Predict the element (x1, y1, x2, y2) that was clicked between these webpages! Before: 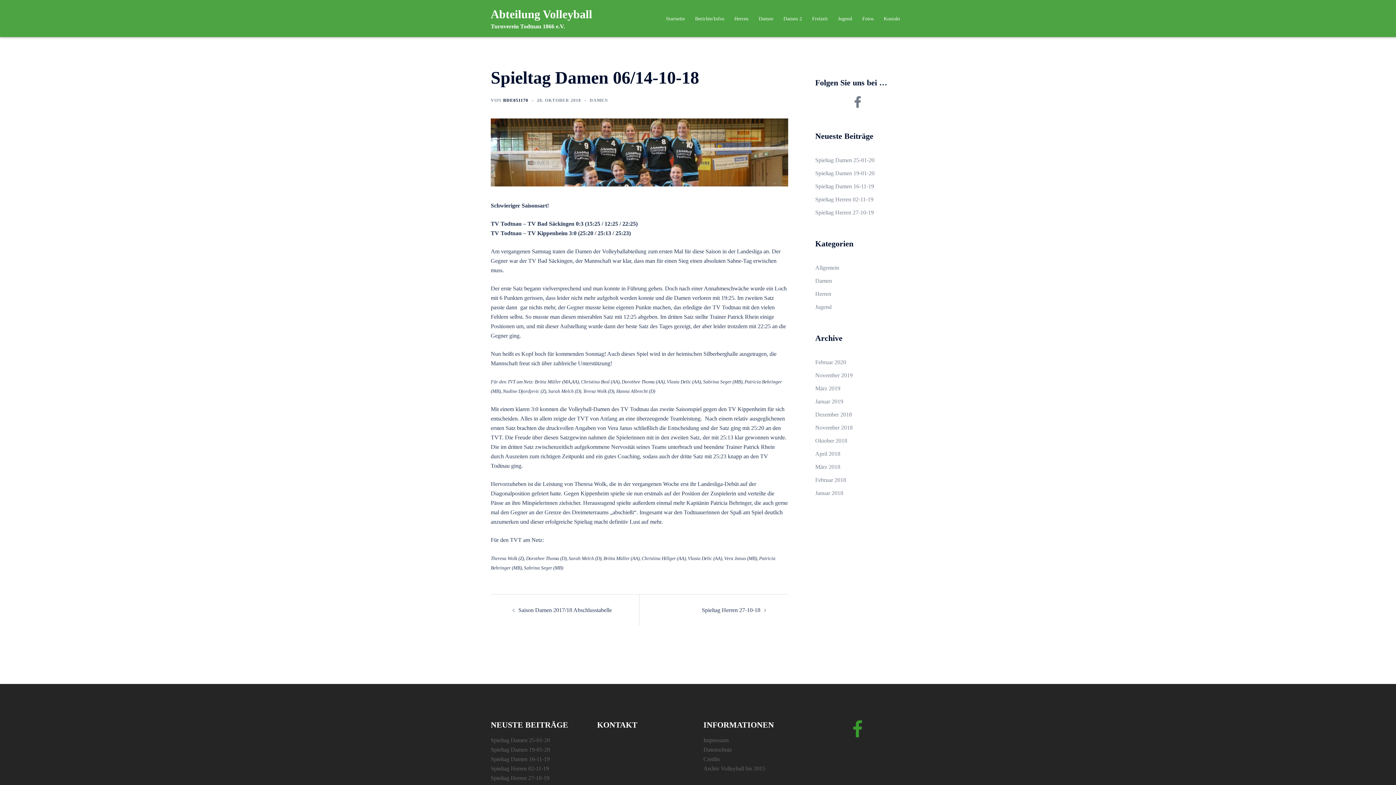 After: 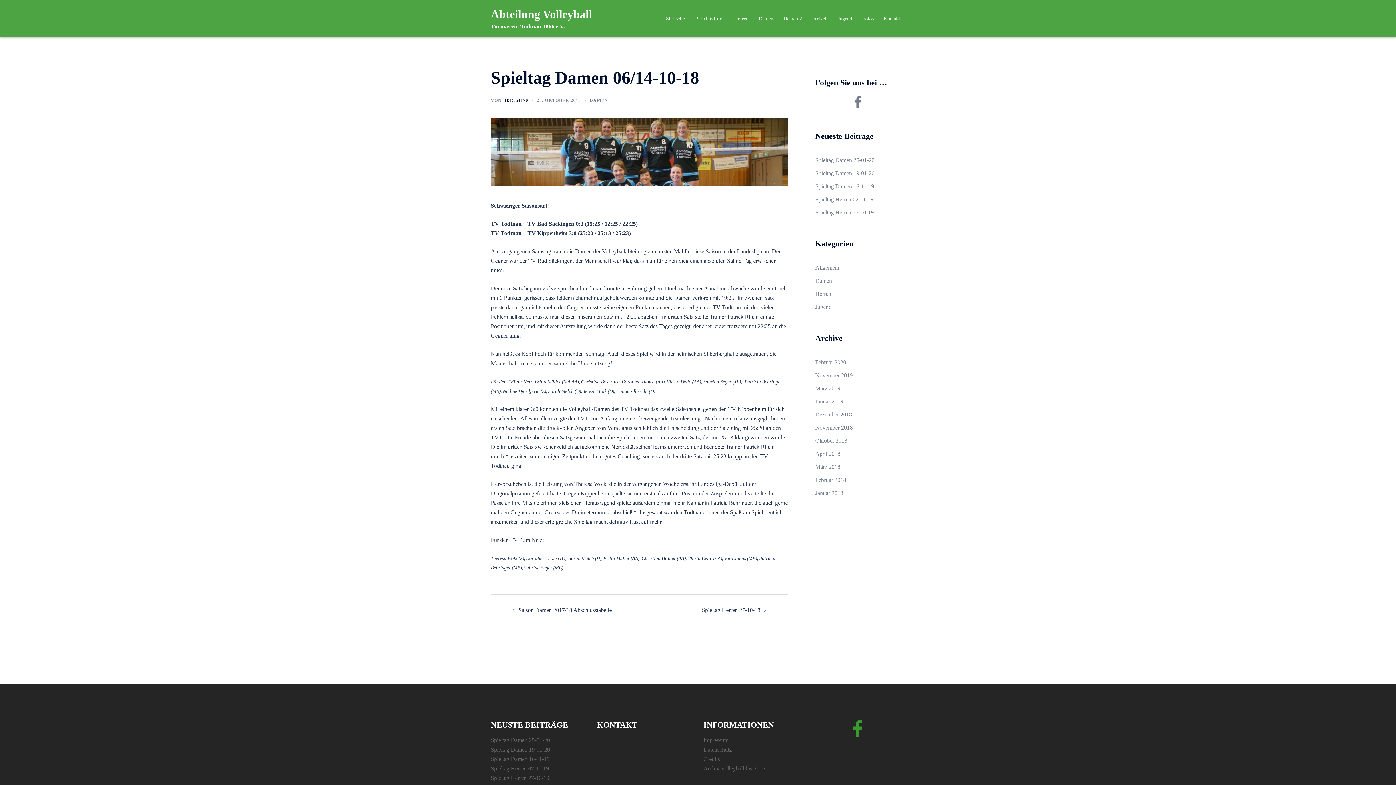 Action: bbox: (854, 101, 861, 108) label: Facebook